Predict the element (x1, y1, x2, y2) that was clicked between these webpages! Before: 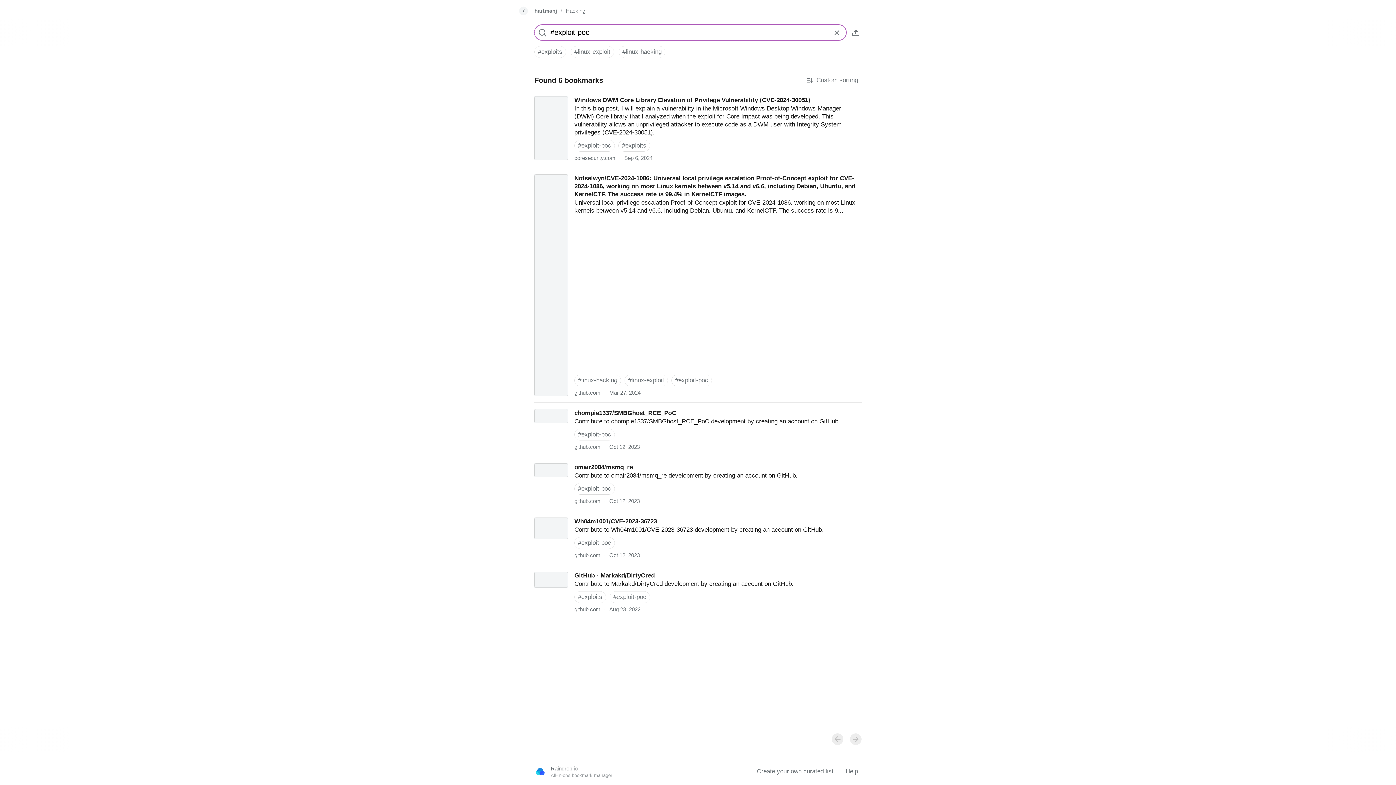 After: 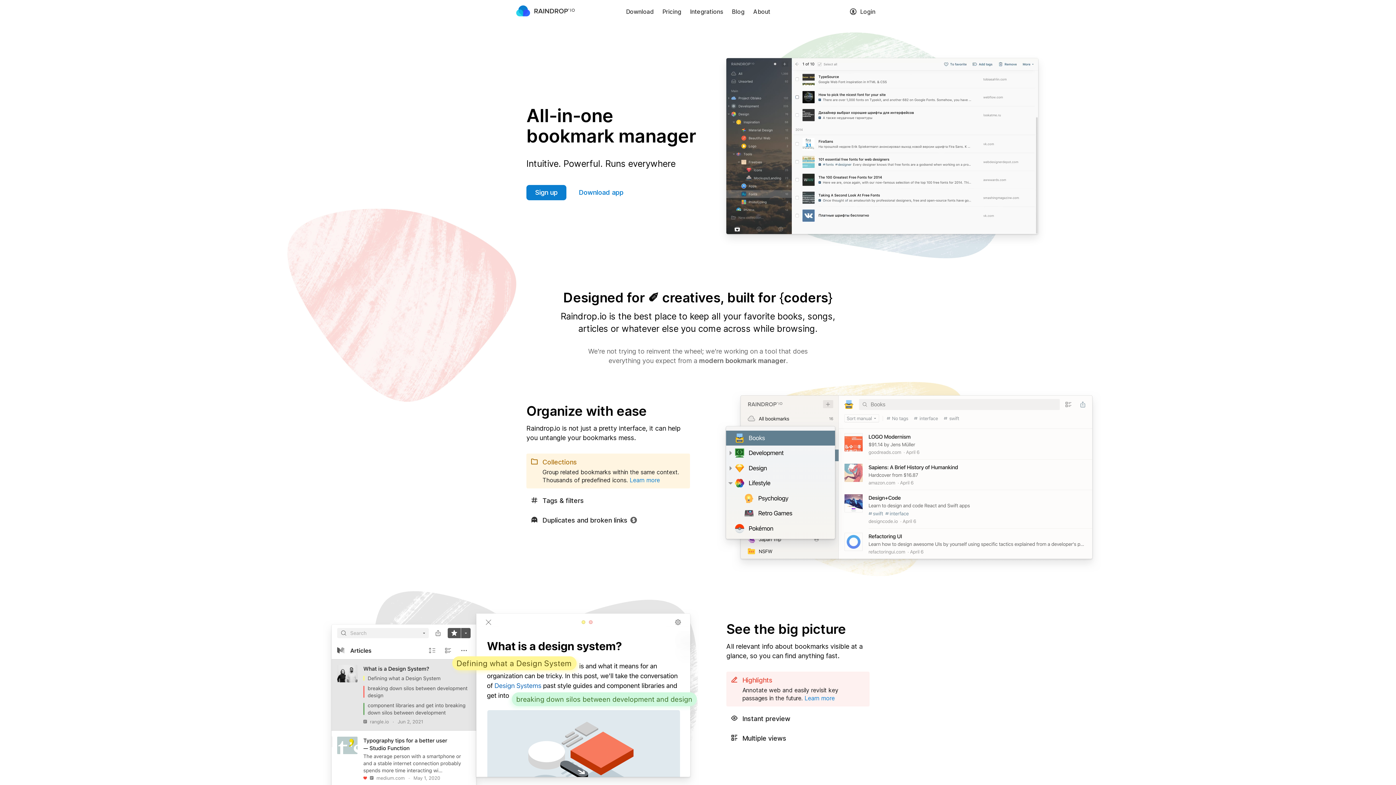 Action: bbox: (550, 765, 748, 778) label: Raindrop.io
All-in-one bookmark manager